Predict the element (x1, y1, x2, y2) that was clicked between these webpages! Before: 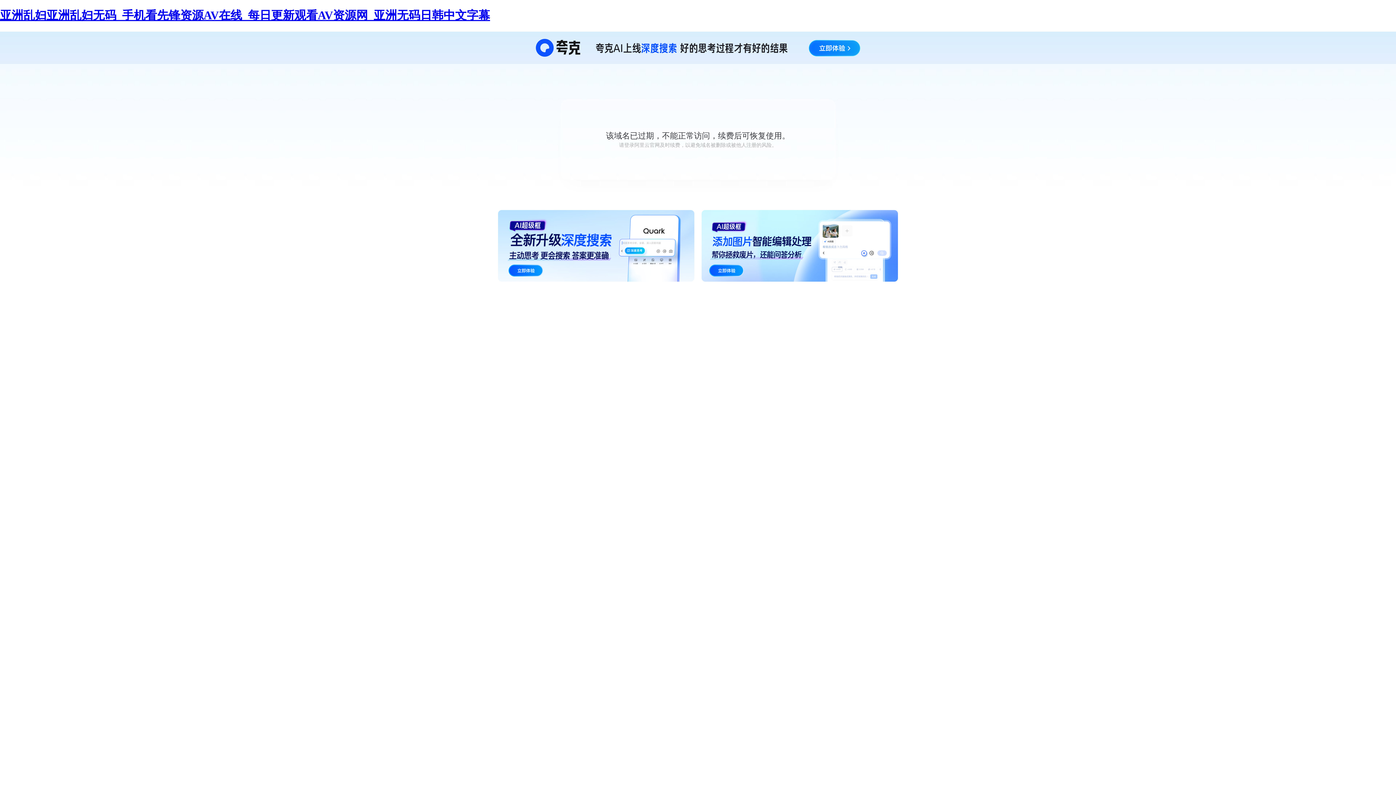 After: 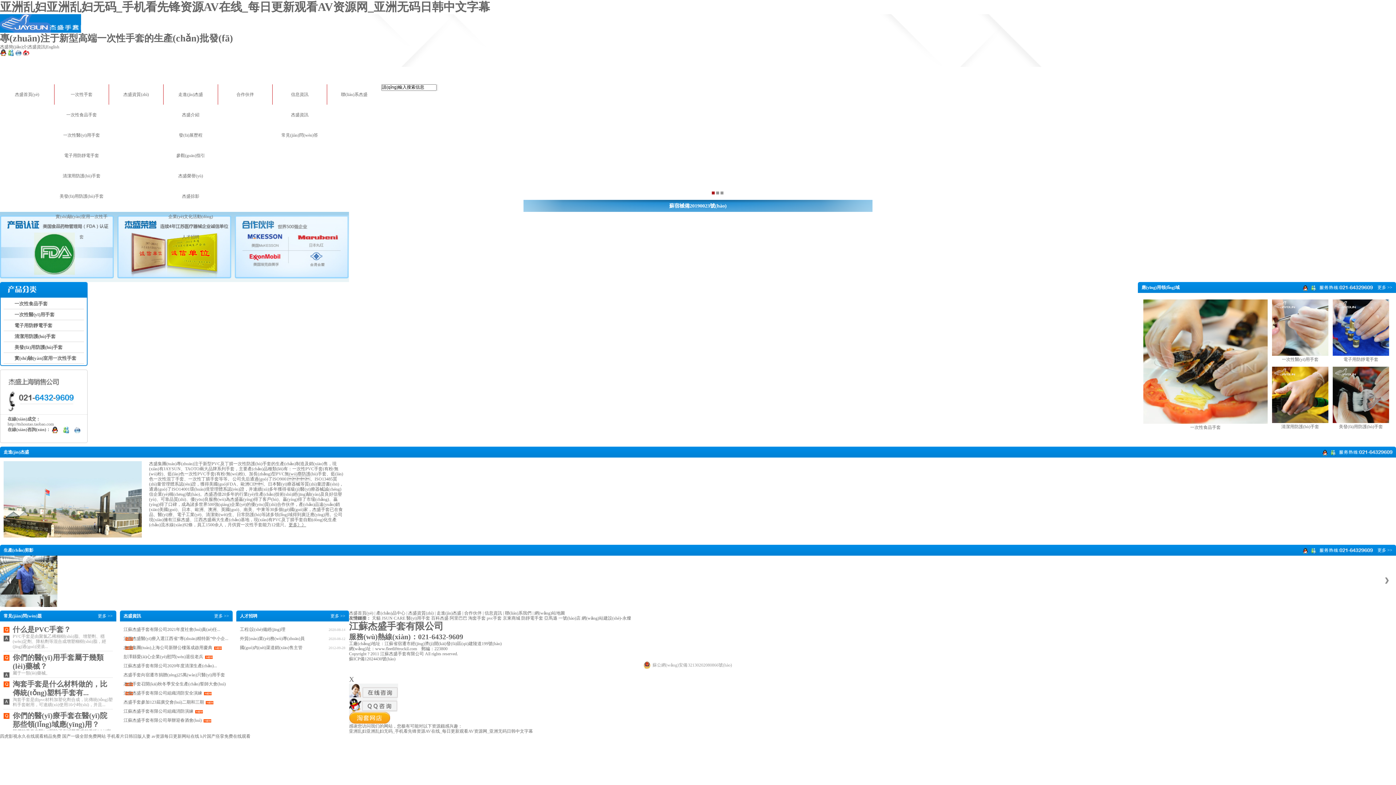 Action: bbox: (0, 8, 490, 21) label: 亚洲乱妇亚洲乱妇无码_手机看先锋资源AV在线_每日更新观看AV资源网_亚洲无码日韩中文字幕